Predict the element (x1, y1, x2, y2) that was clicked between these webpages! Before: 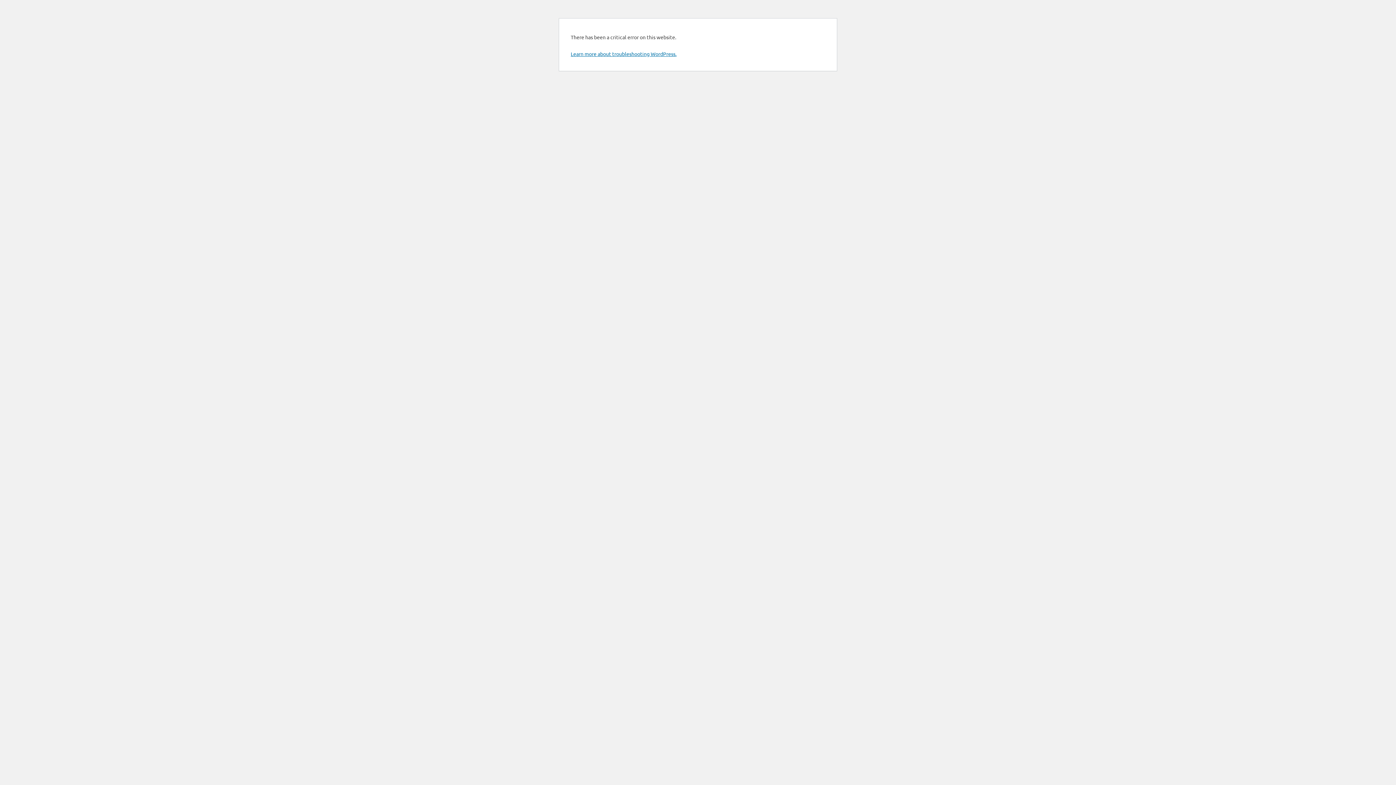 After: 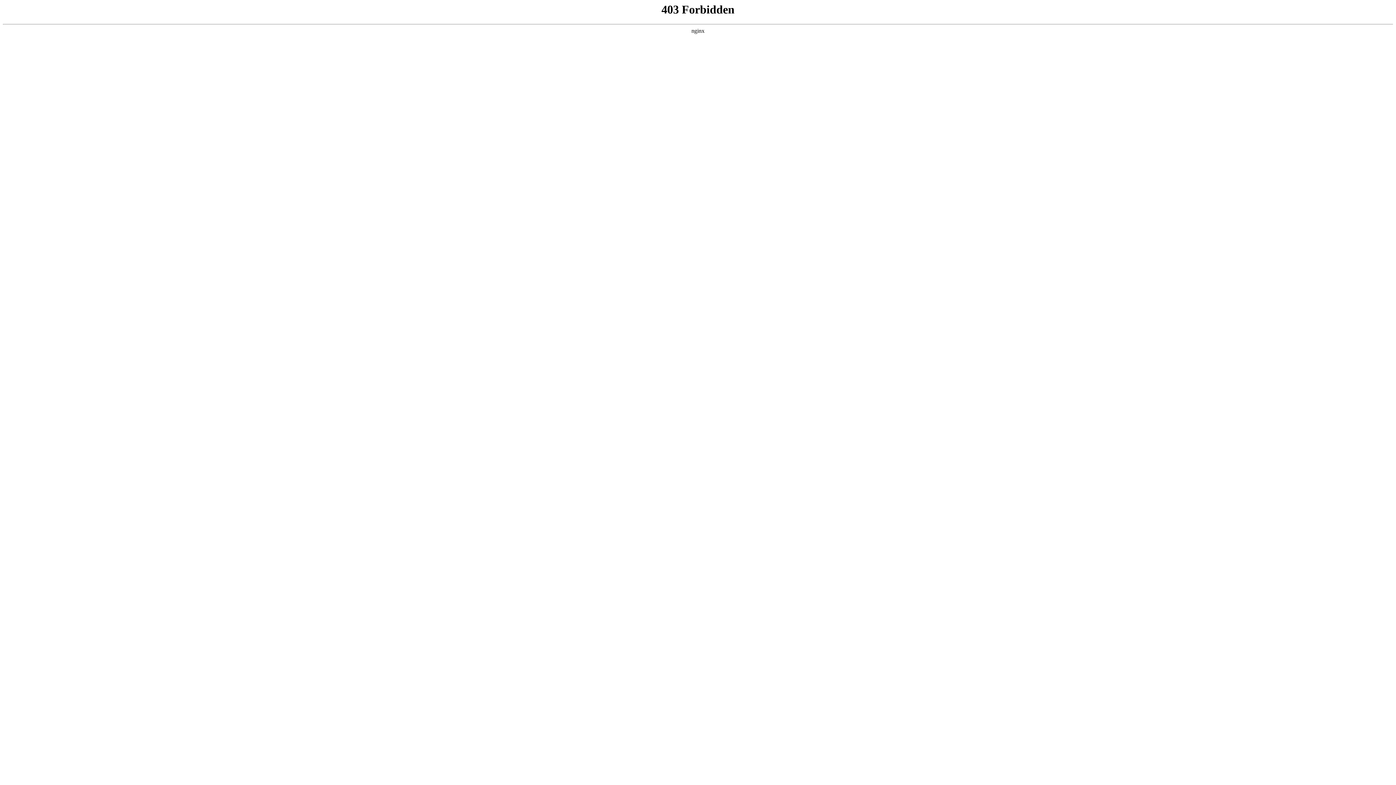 Action: bbox: (570, 50, 676, 57) label: Learn more about troubleshooting WordPress.